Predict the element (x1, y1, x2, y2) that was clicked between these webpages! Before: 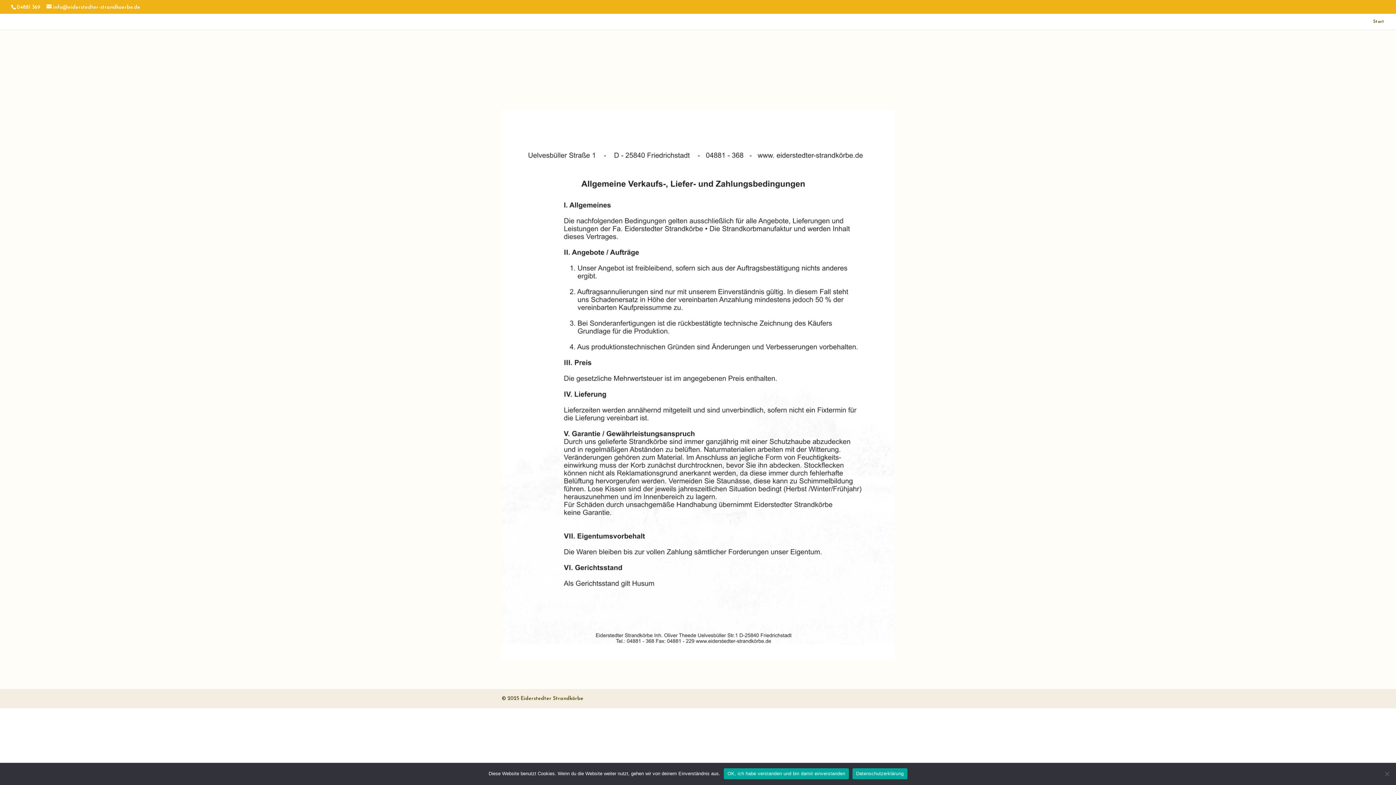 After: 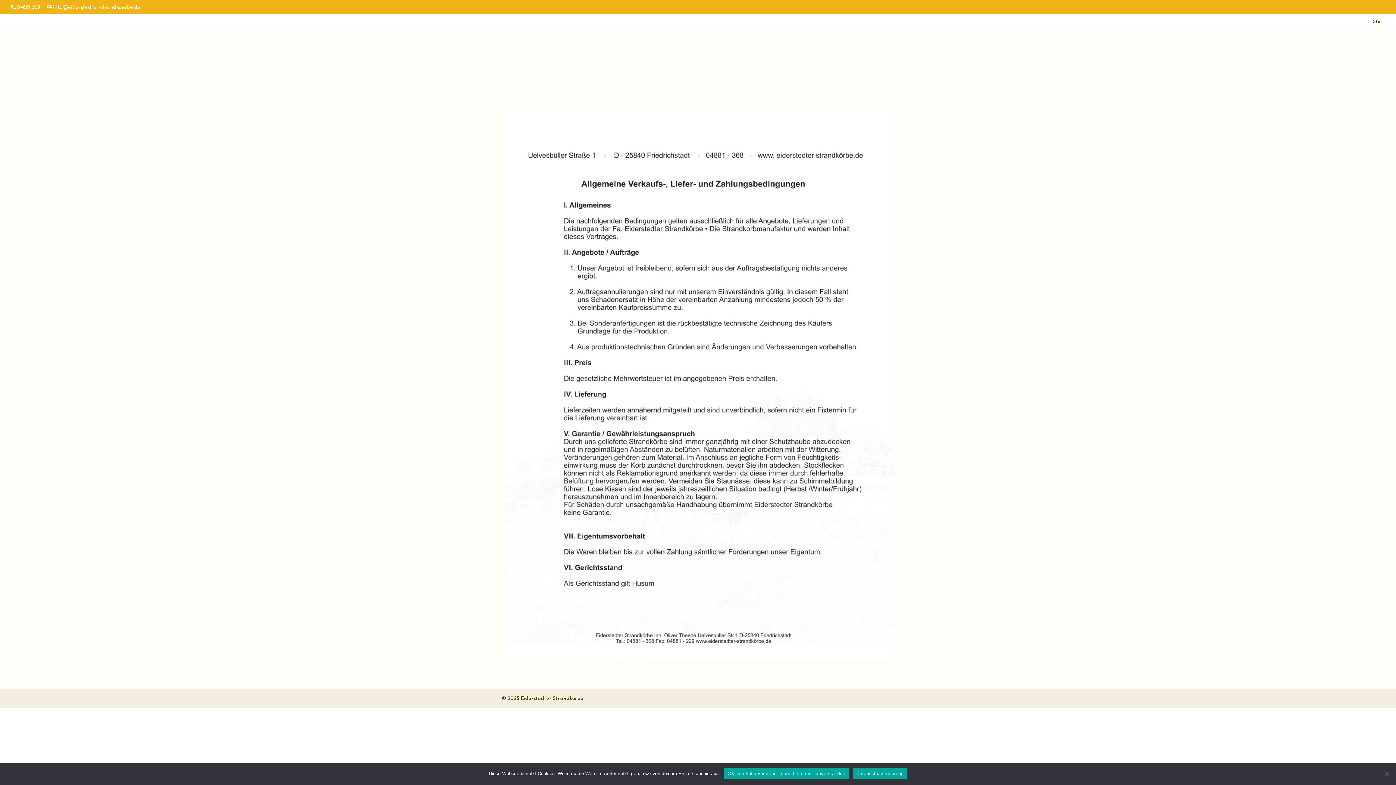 Action: bbox: (852, 768, 907, 779) label: Datenschutzerklärung